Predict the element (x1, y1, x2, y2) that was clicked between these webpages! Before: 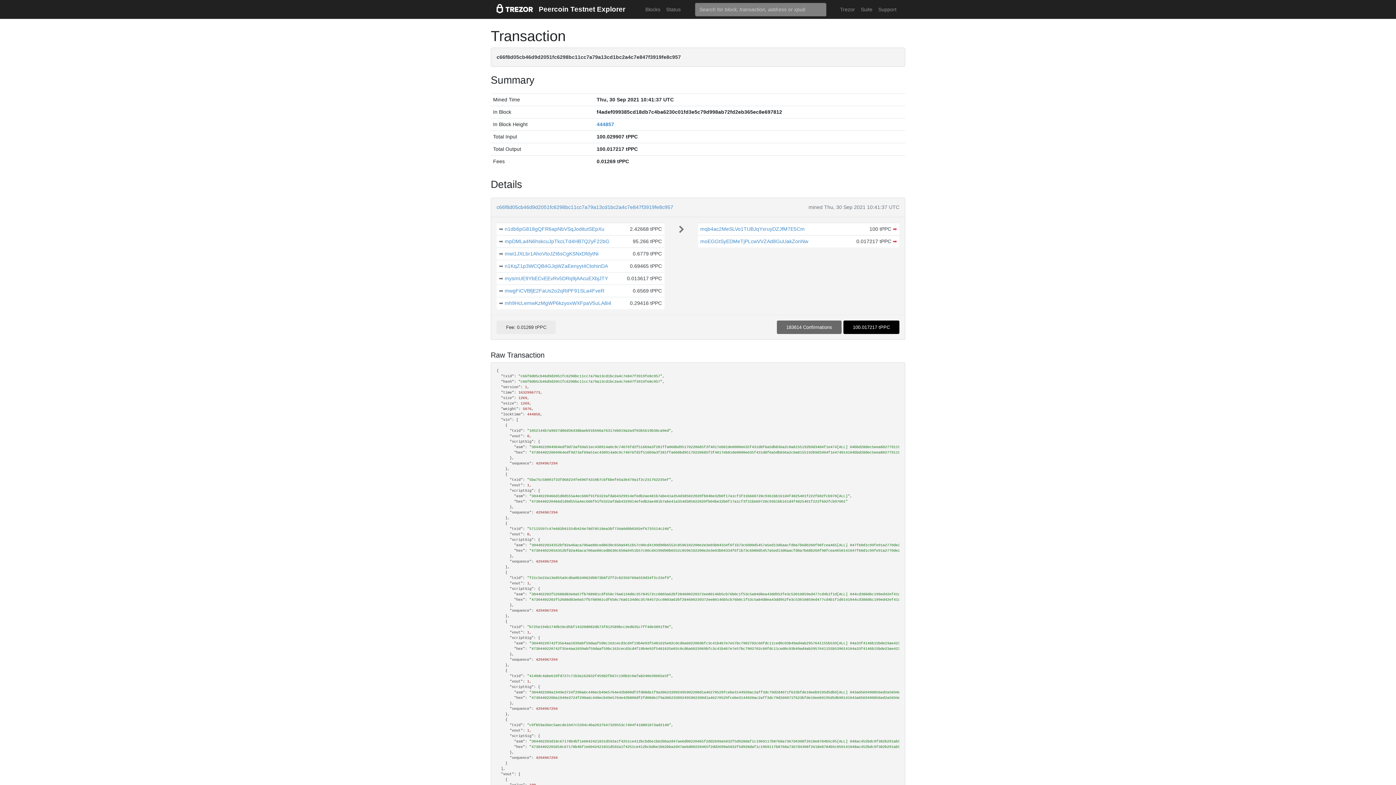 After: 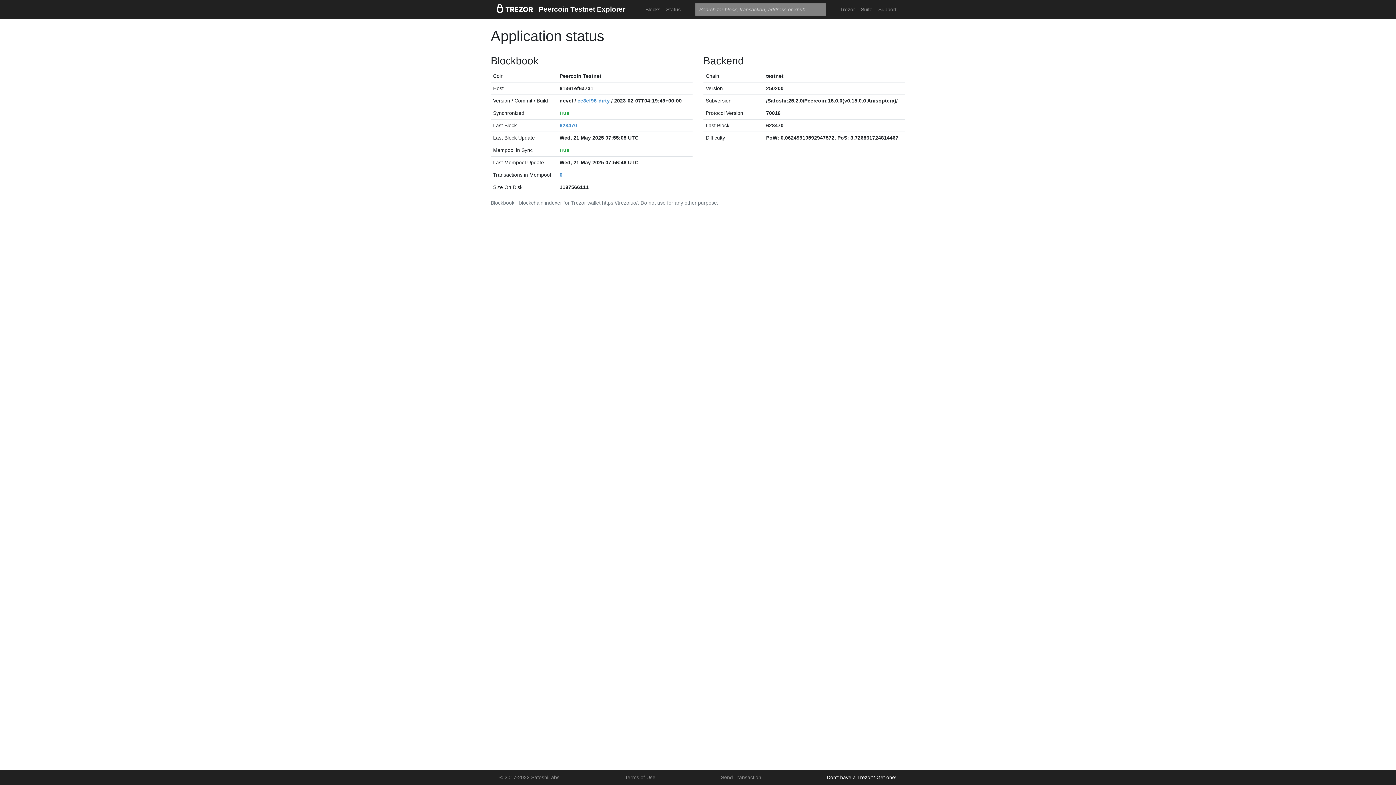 Action: bbox: (663, 2, 683, 16) label: Status